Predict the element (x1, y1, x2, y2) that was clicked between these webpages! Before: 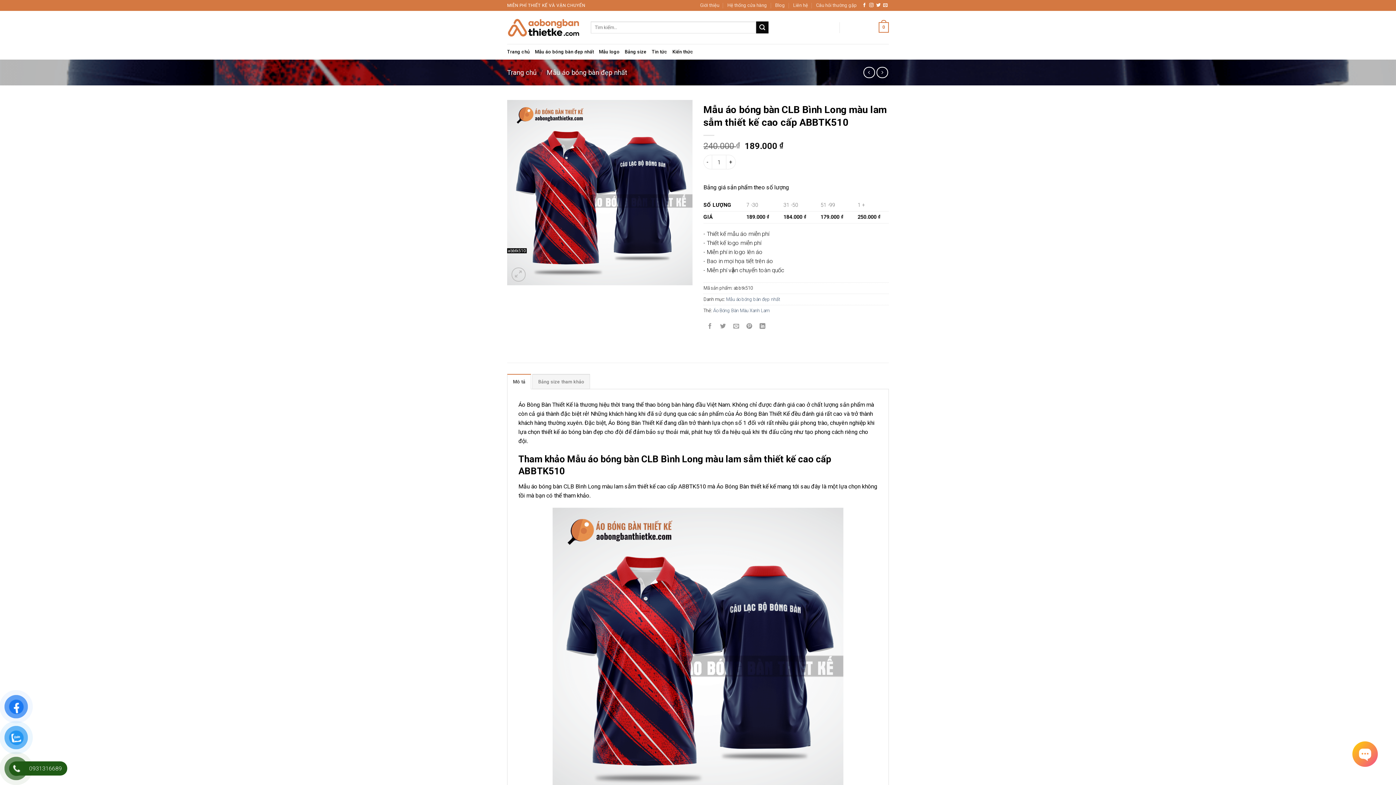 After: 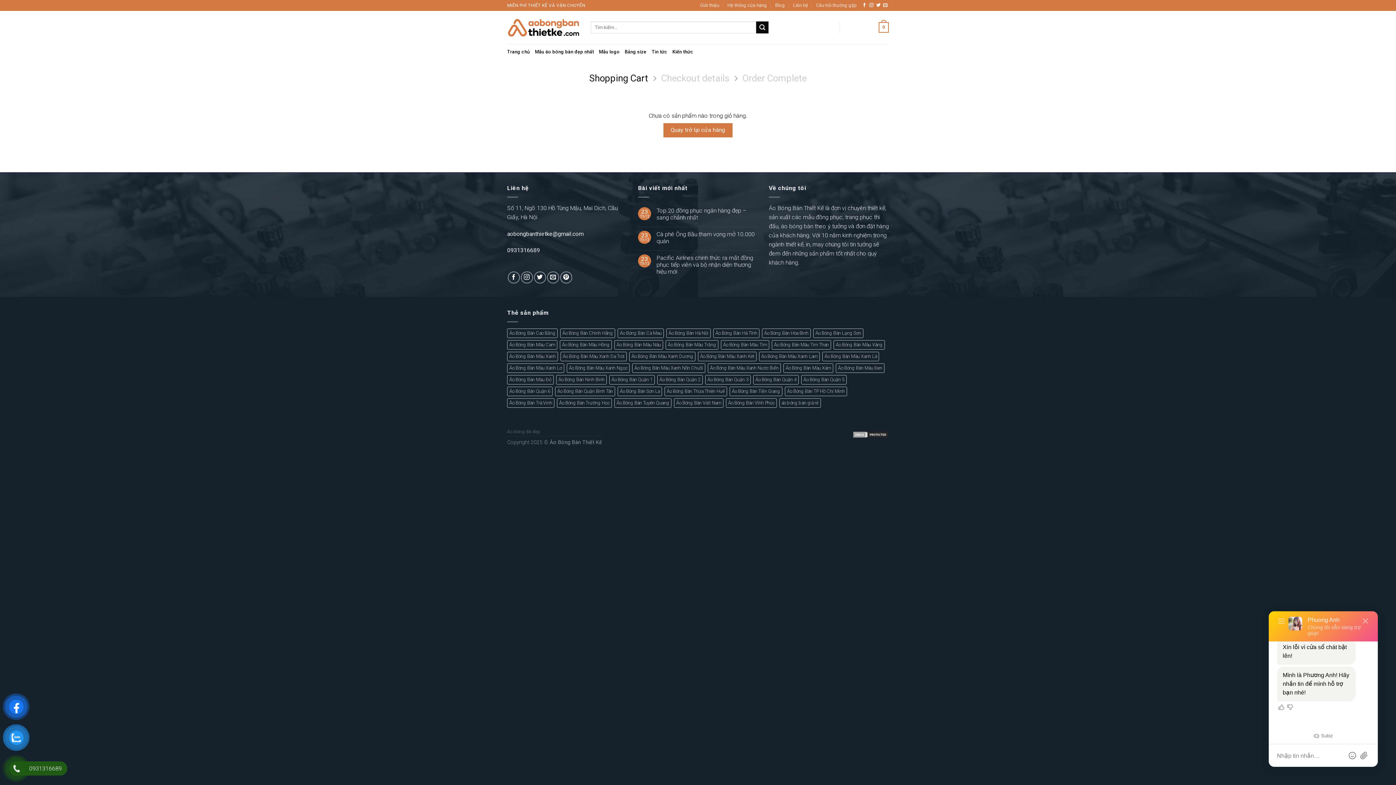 Action: bbox: (845, 17, 889, 37) label: Giỏ hàng / 0 ₫
0